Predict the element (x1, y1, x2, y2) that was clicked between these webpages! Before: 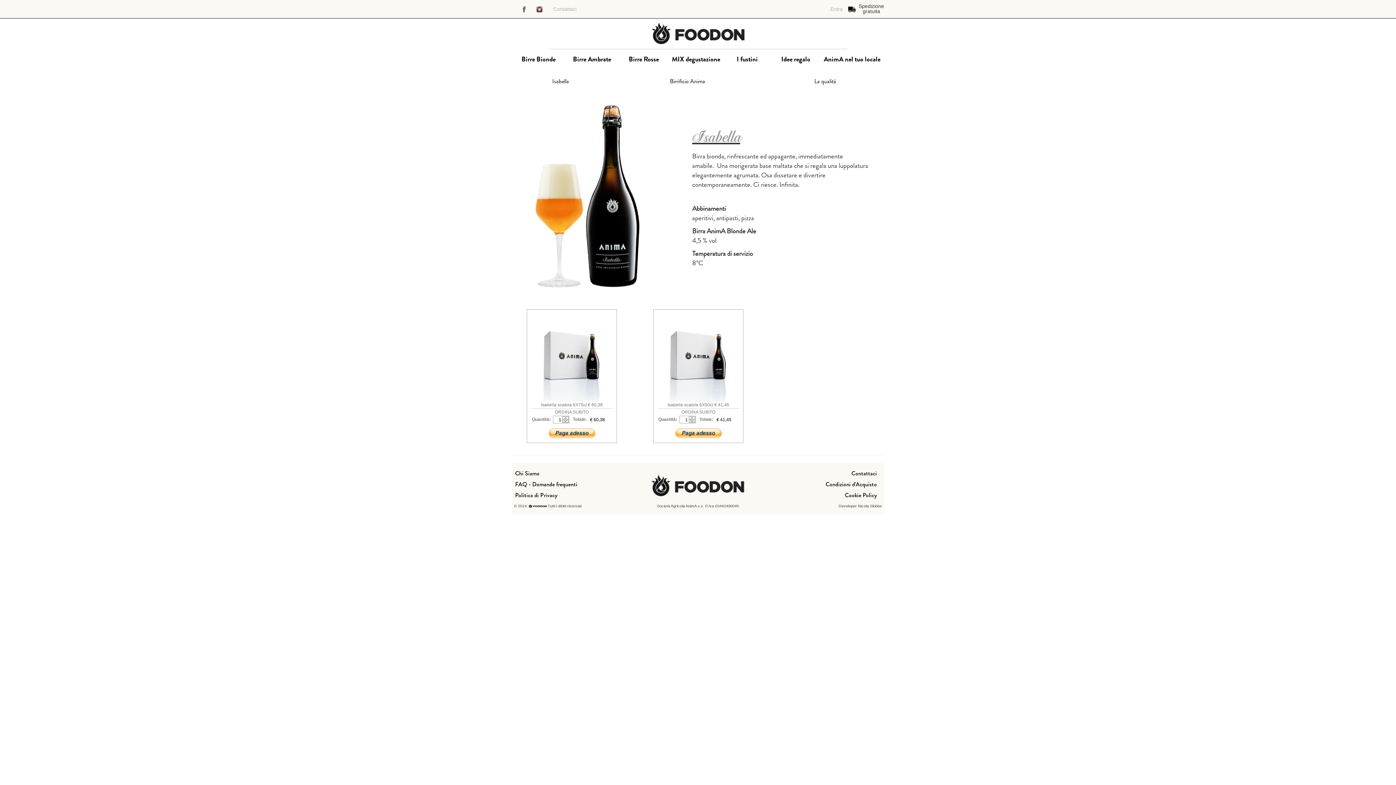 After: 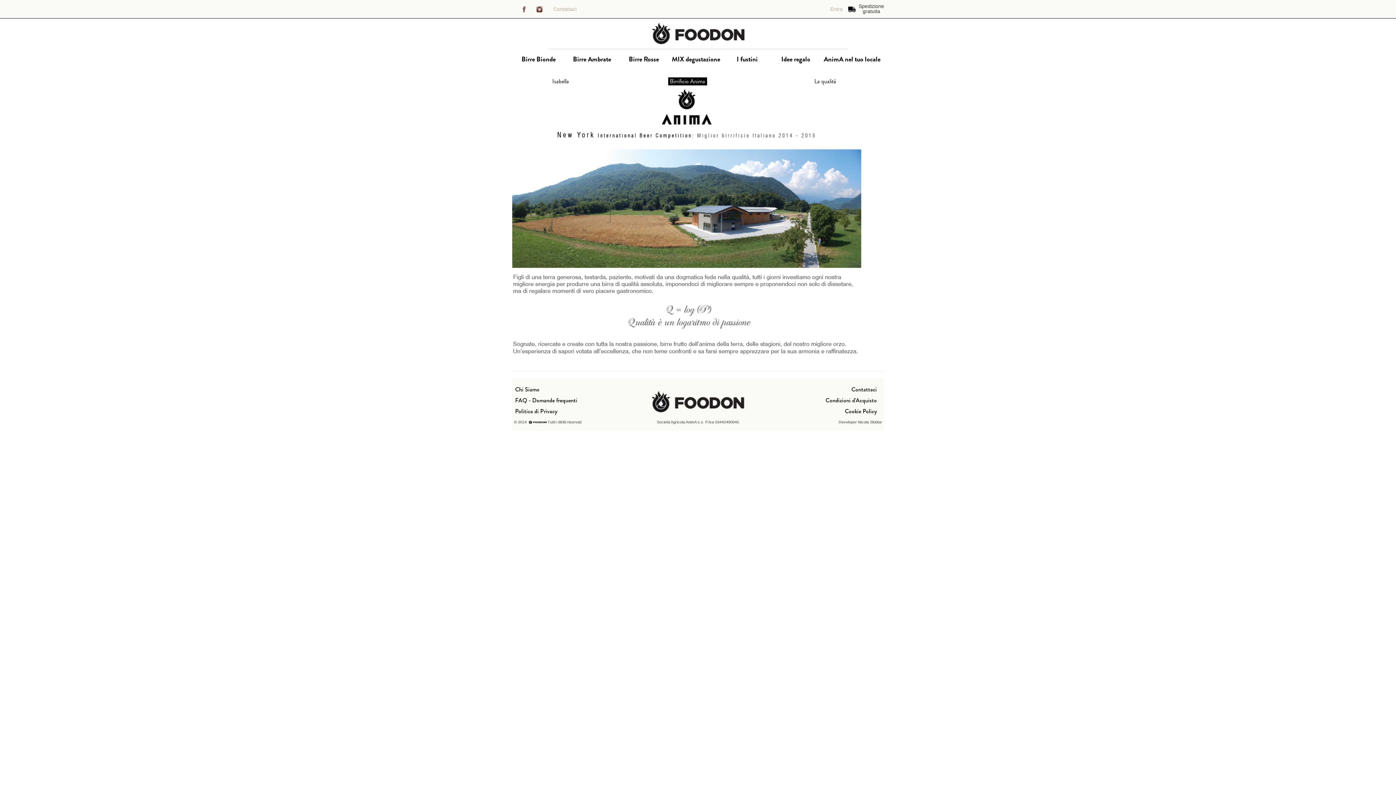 Action: label: Birrificio Anima bbox: (609, 73, 765, 89)